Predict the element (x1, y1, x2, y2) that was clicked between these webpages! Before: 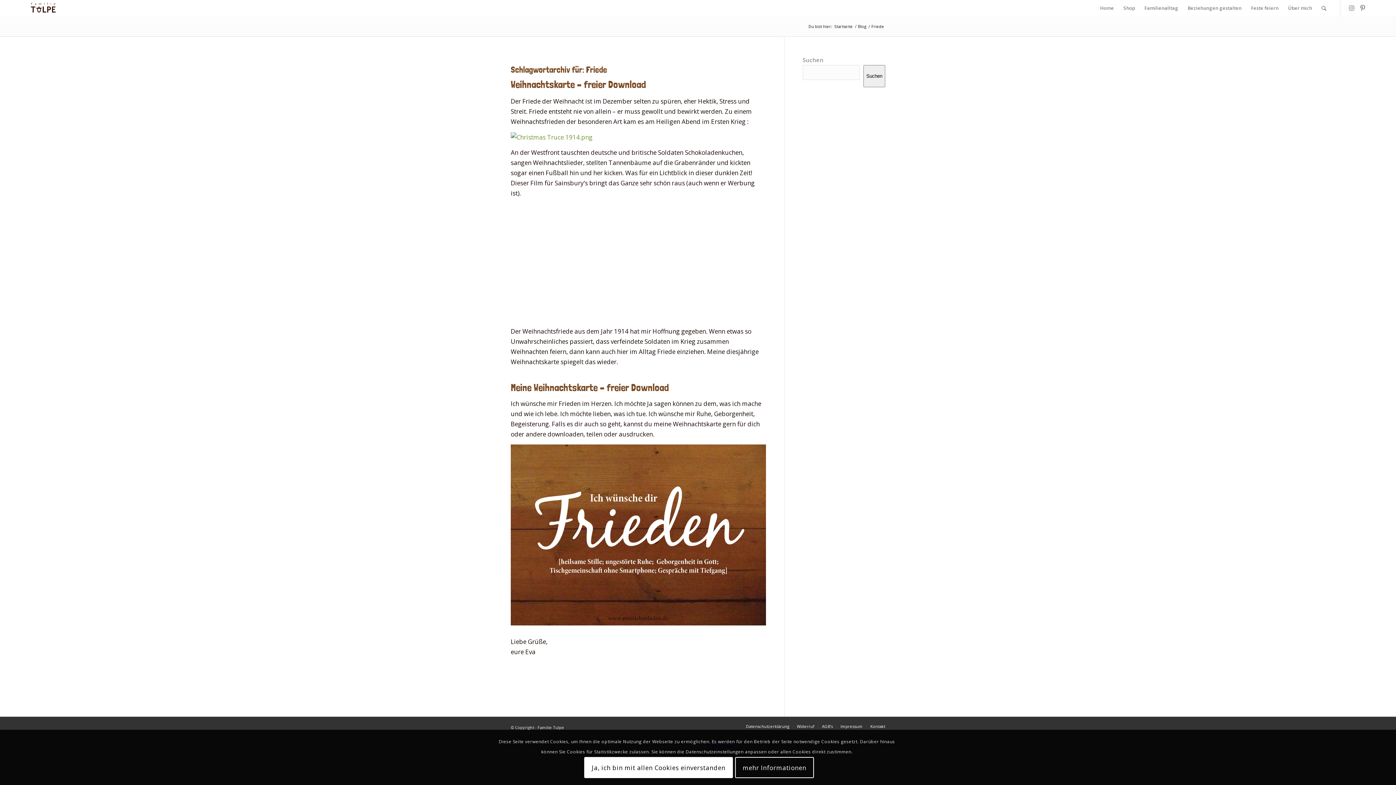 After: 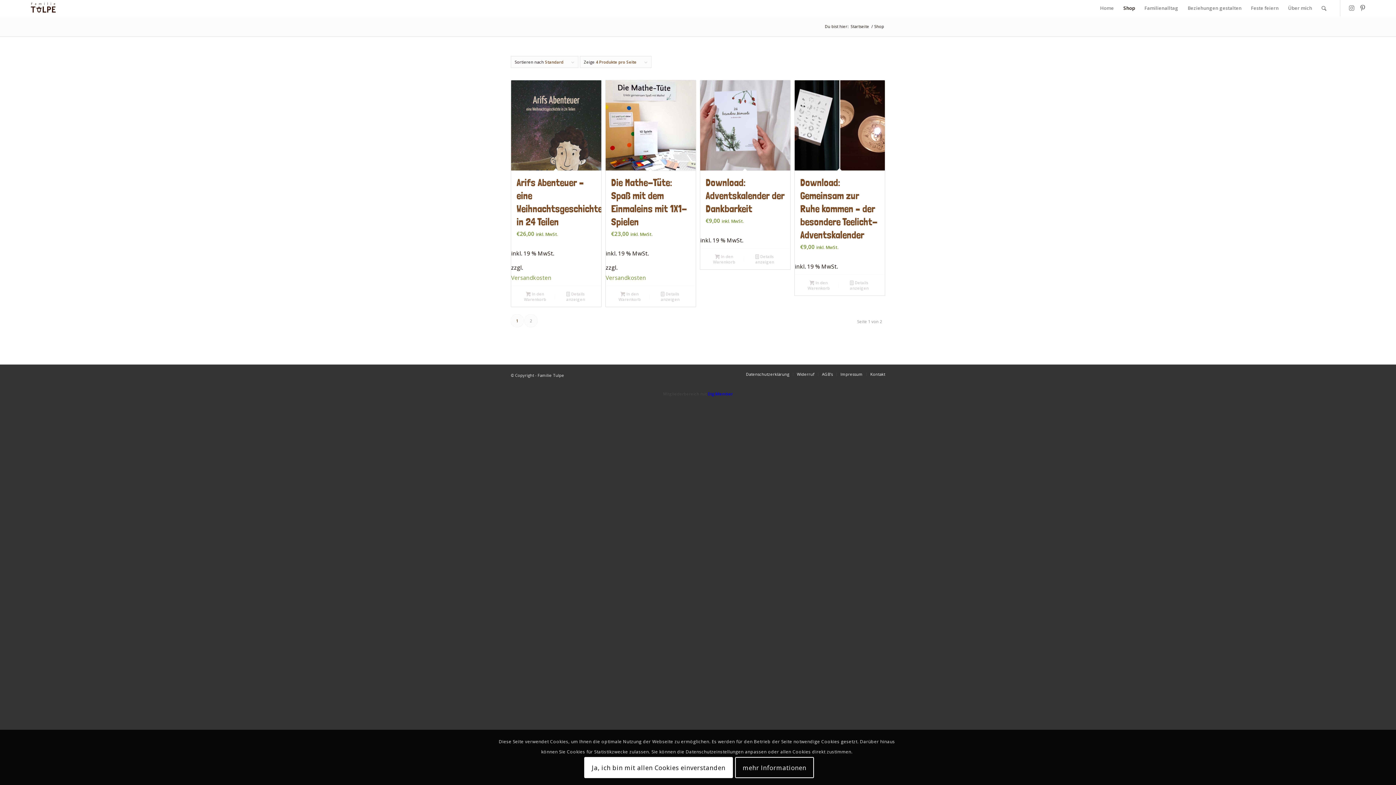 Action: bbox: (1118, 0, 1140, 16) label: Shop